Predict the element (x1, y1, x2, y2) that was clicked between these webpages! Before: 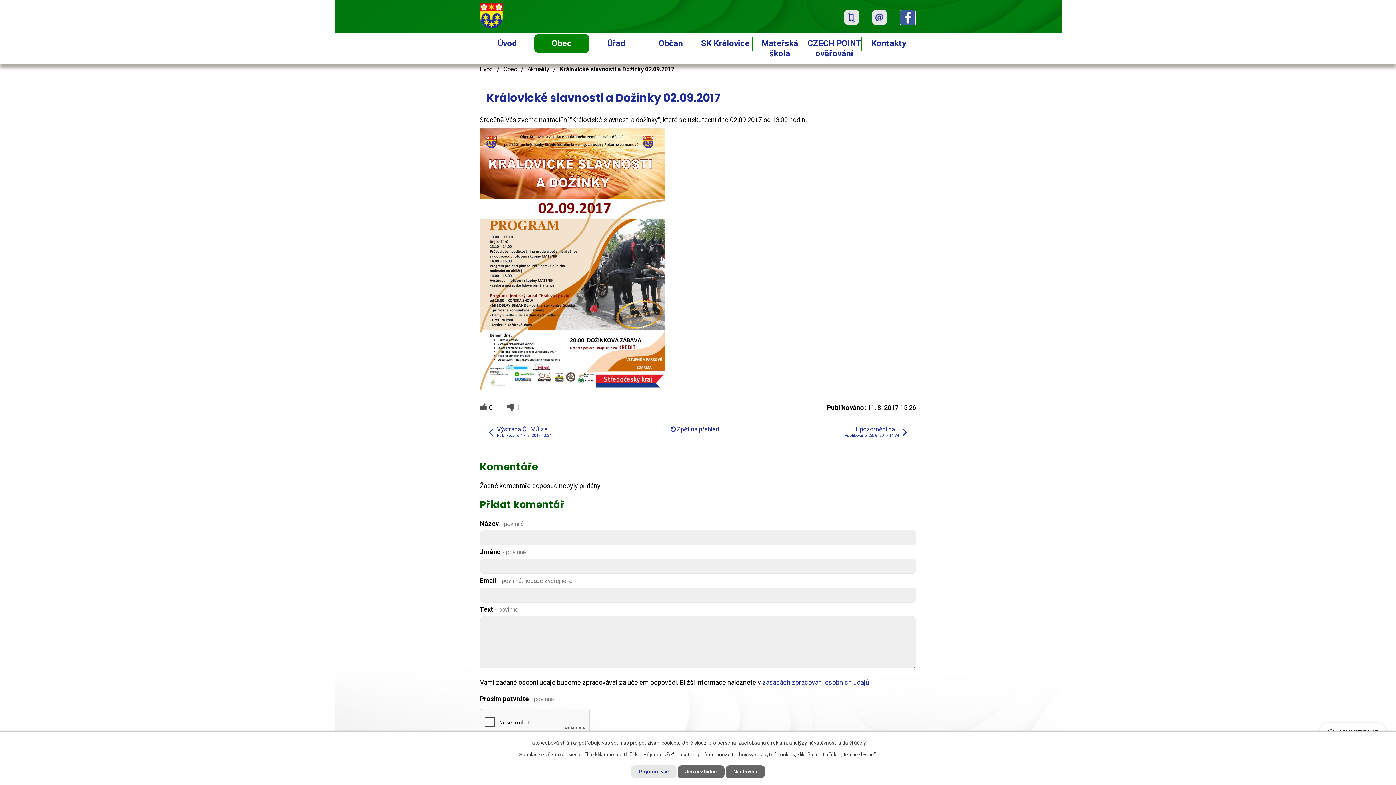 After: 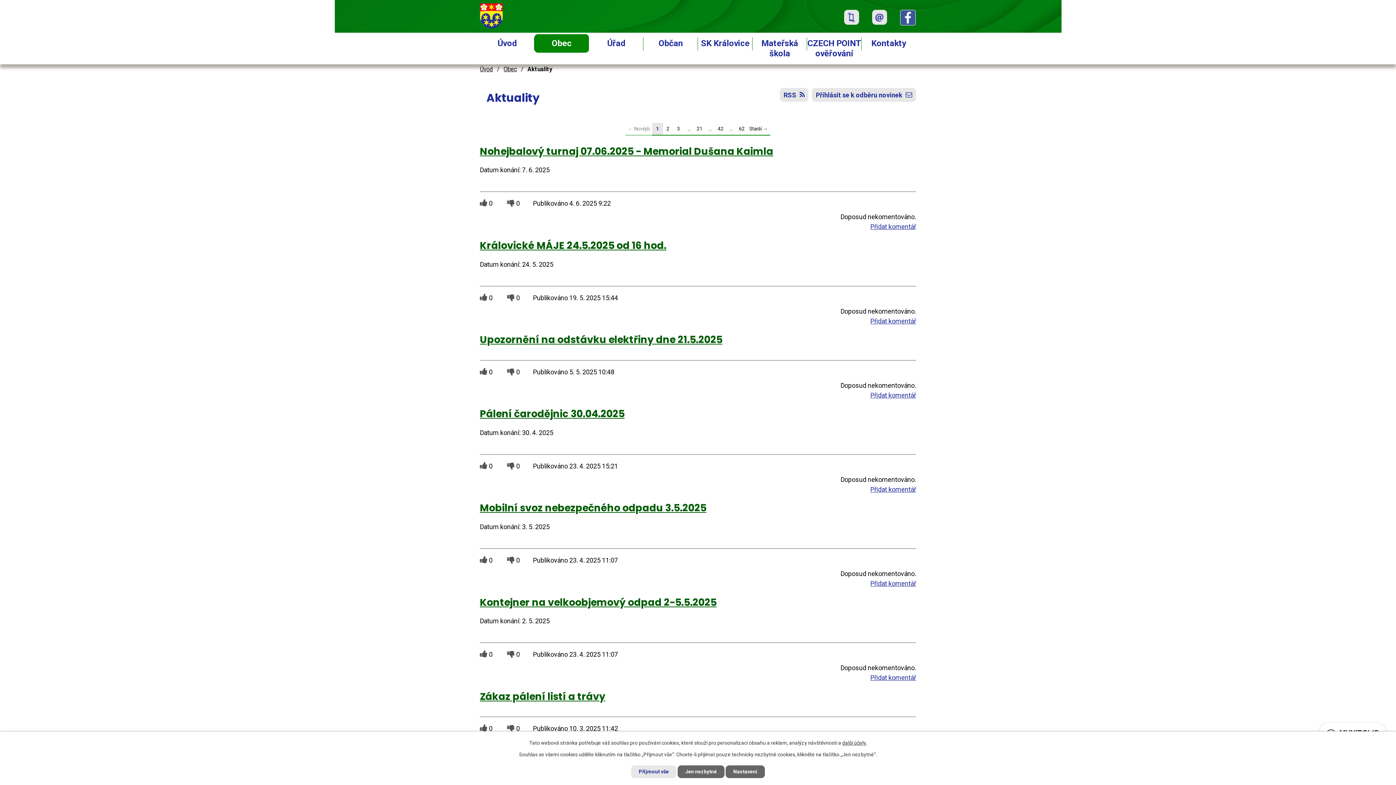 Action: bbox: (676, 425, 719, 433) label: Zpět na přehled